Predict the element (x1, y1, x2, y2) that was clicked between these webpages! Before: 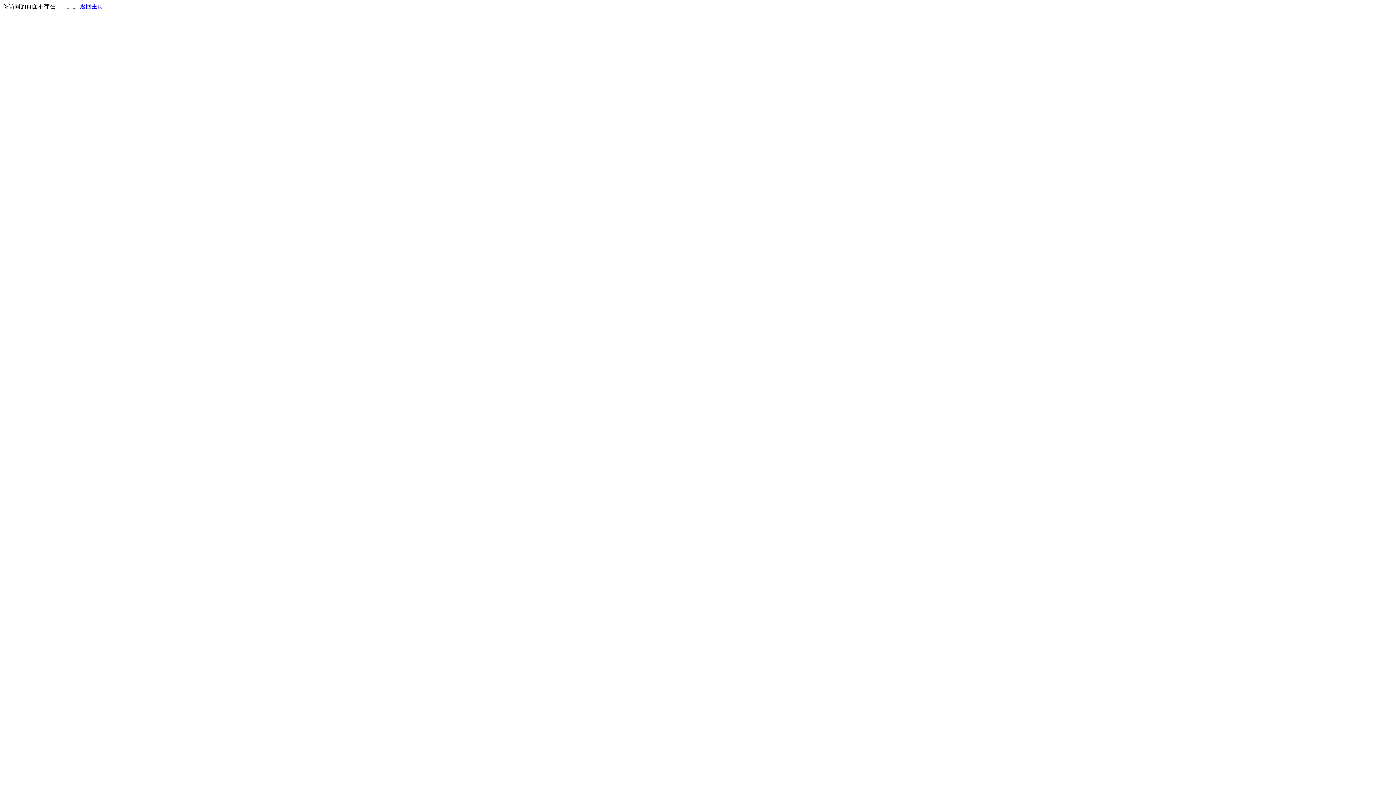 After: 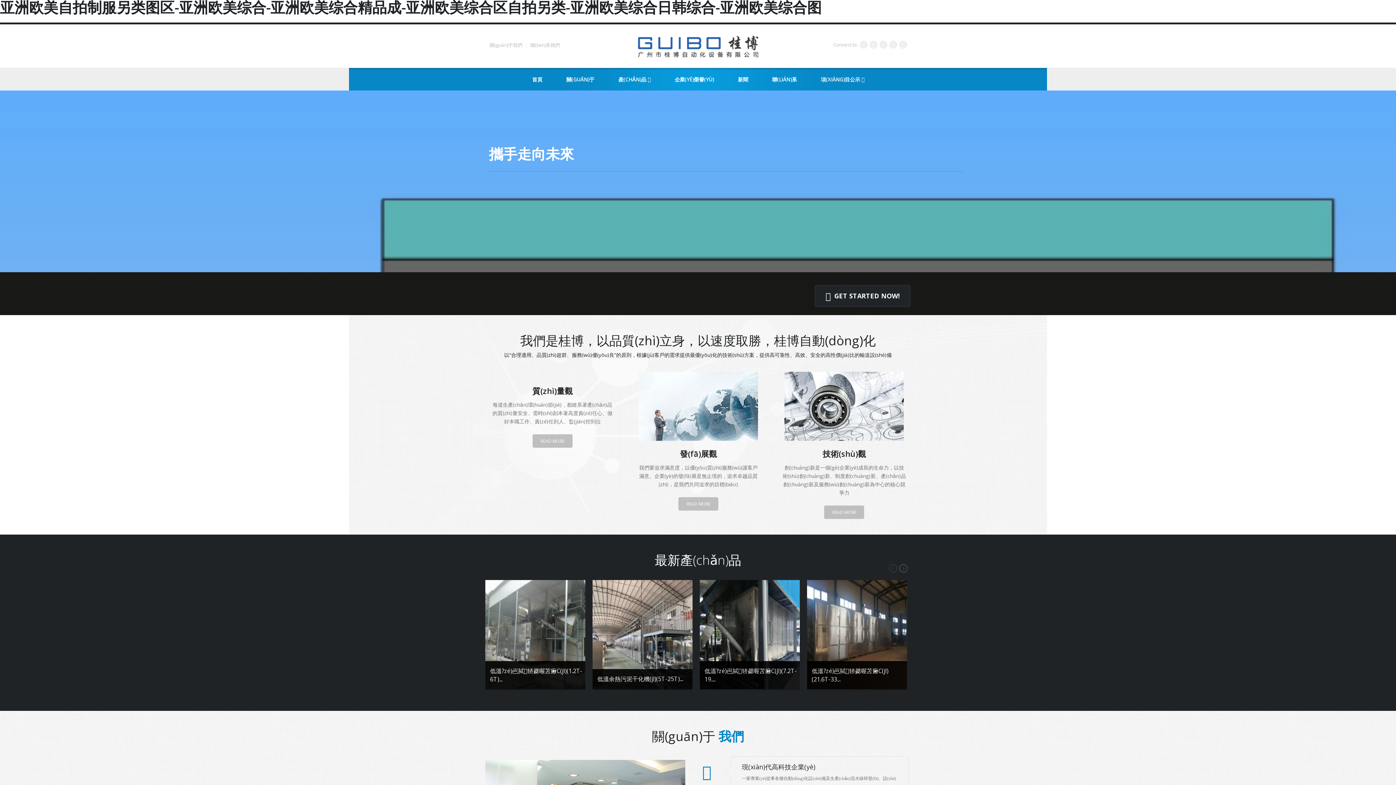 Action: label: 返回主页 bbox: (80, 3, 103, 9)